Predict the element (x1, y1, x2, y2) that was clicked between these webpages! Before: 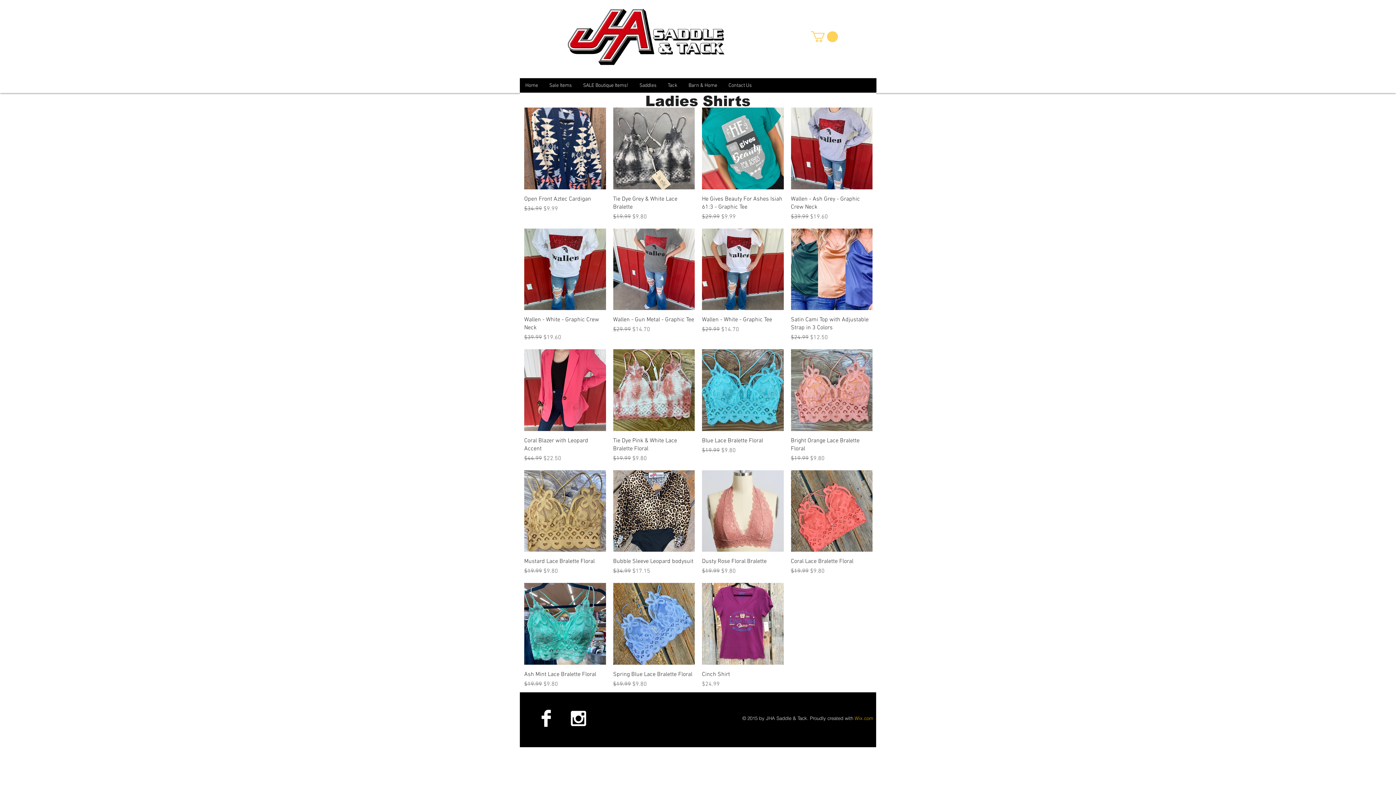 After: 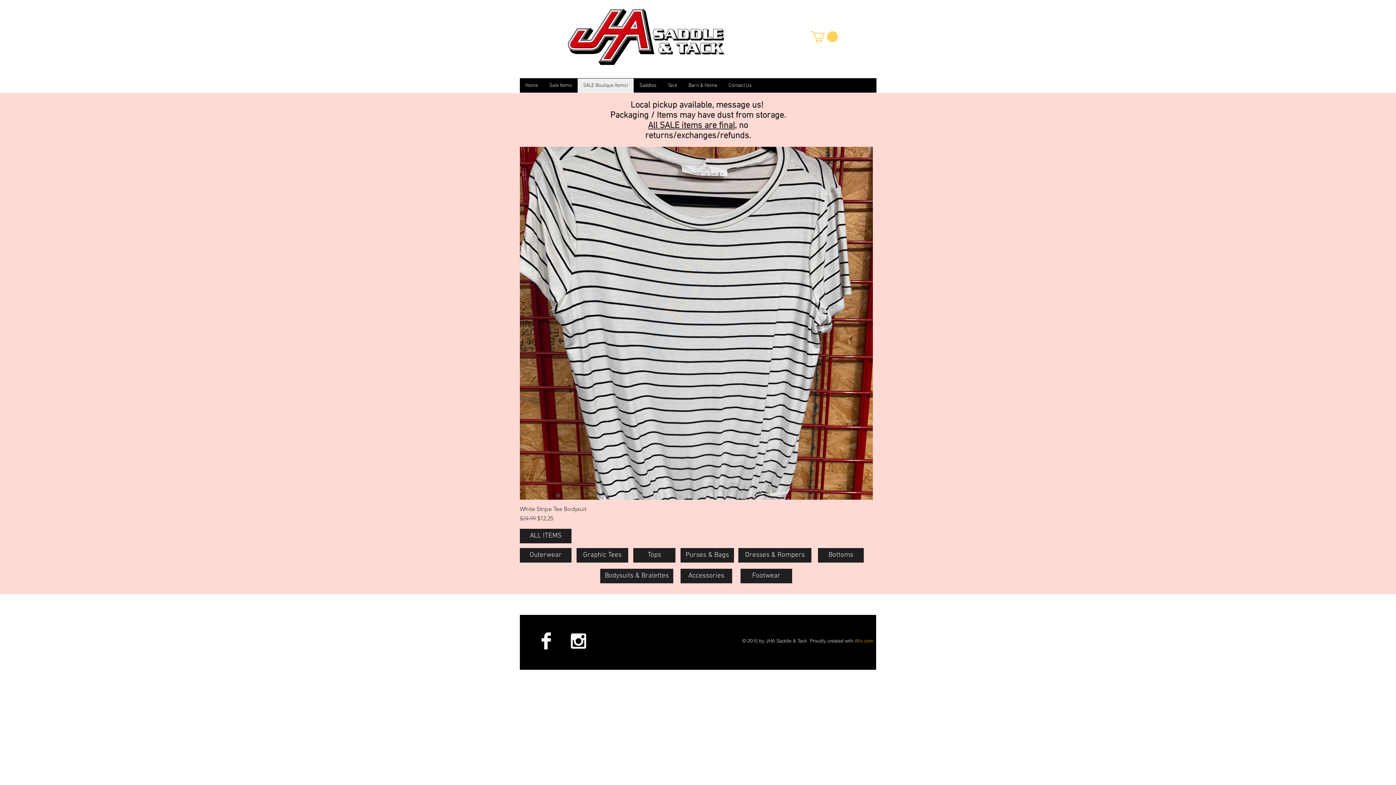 Action: bbox: (577, 78, 633, 92) label: SALE Boutique Items!